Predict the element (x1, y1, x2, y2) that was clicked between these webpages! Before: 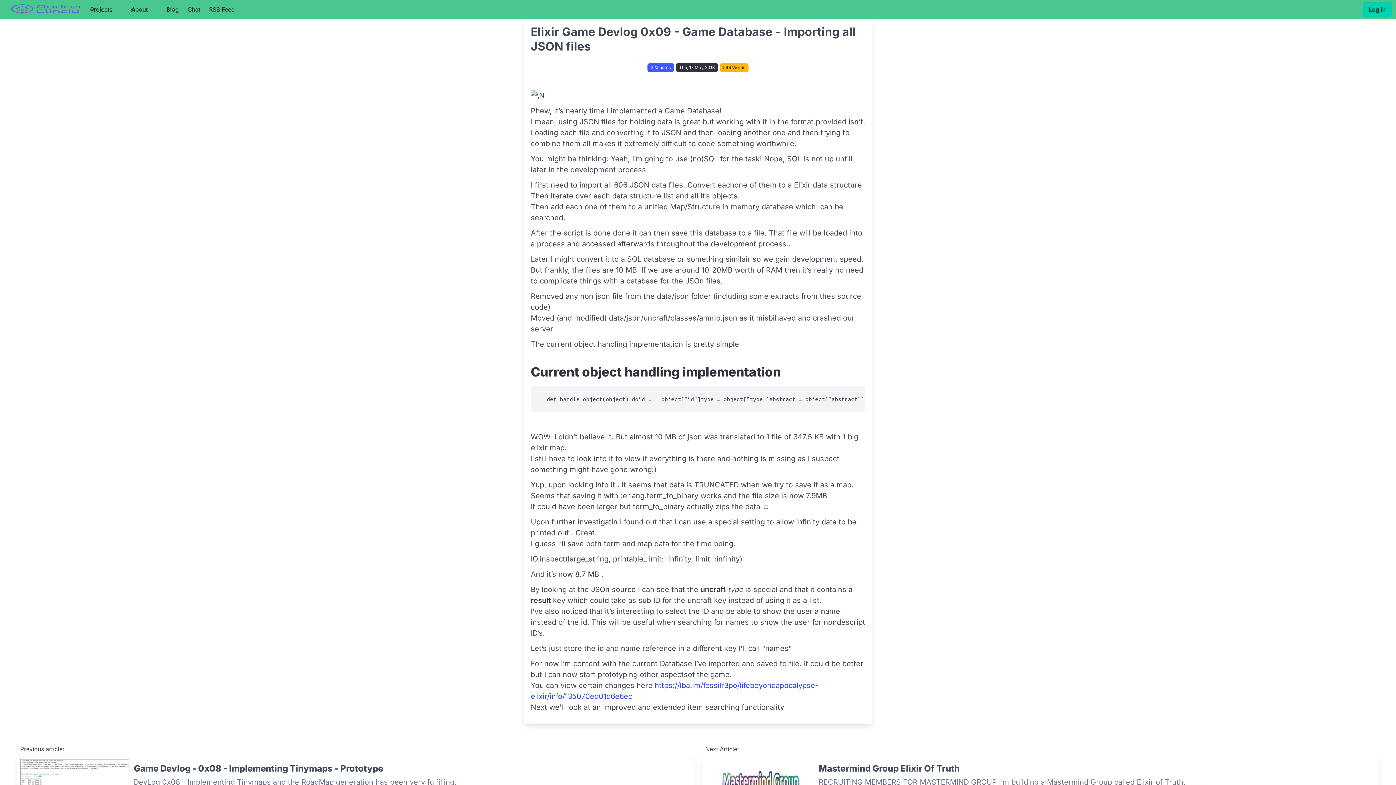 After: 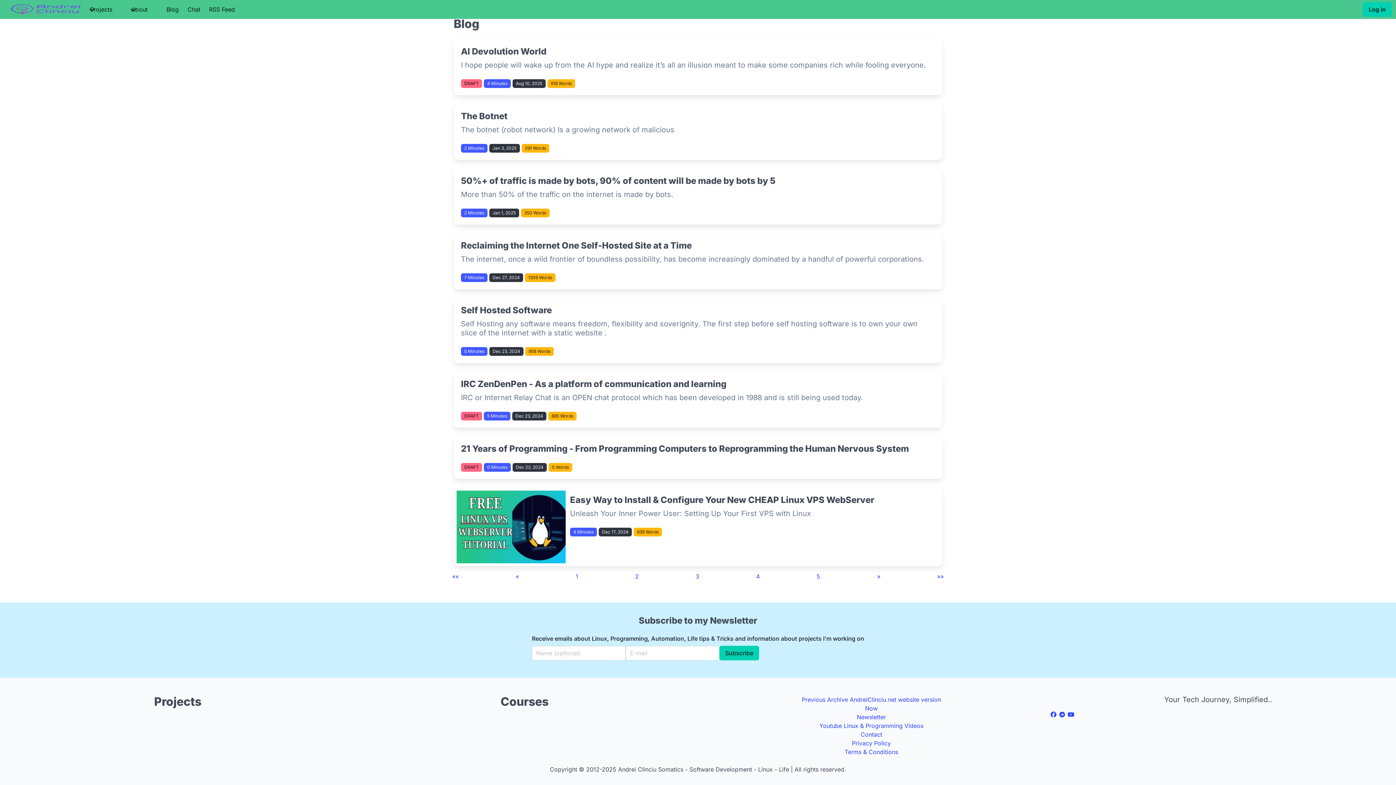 Action: label: Blog bbox: (162, 0, 183, 18)